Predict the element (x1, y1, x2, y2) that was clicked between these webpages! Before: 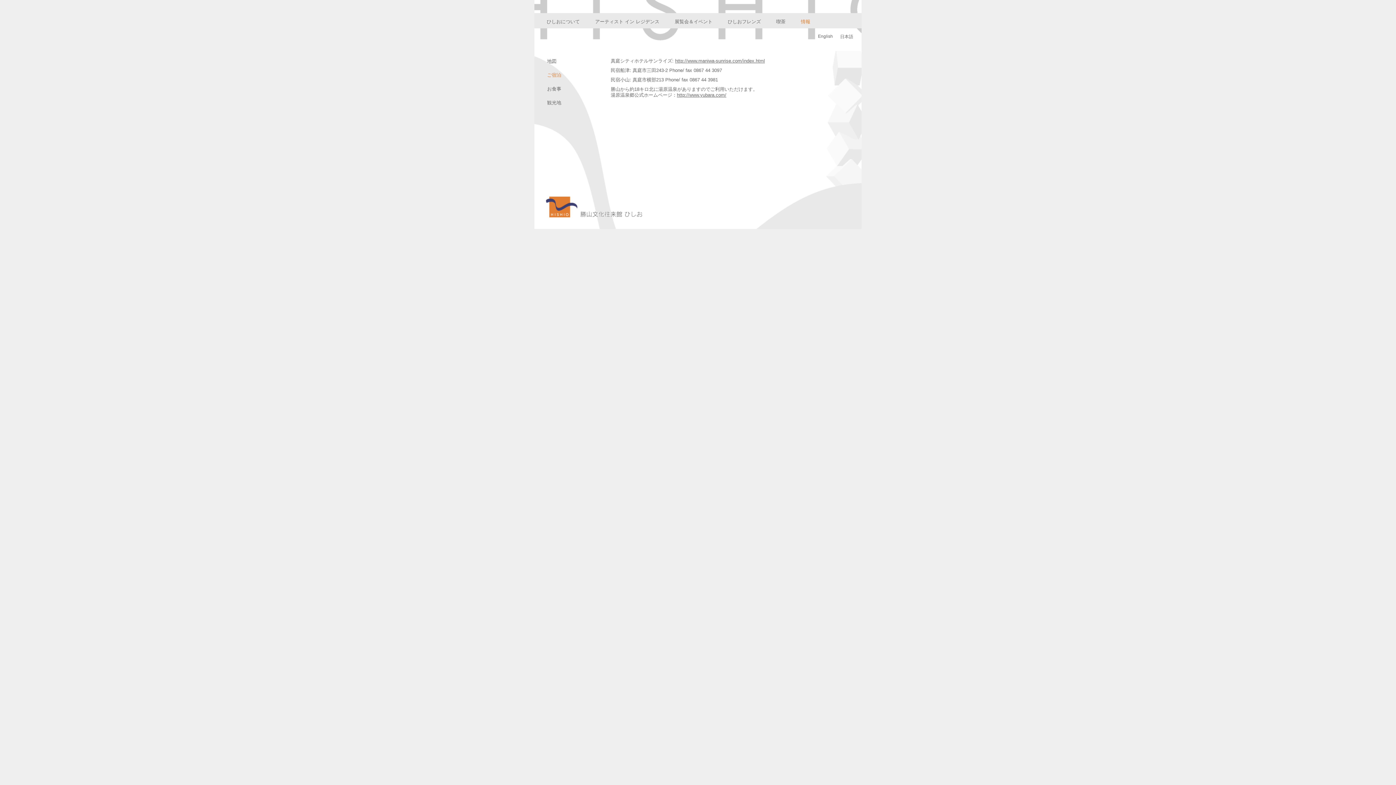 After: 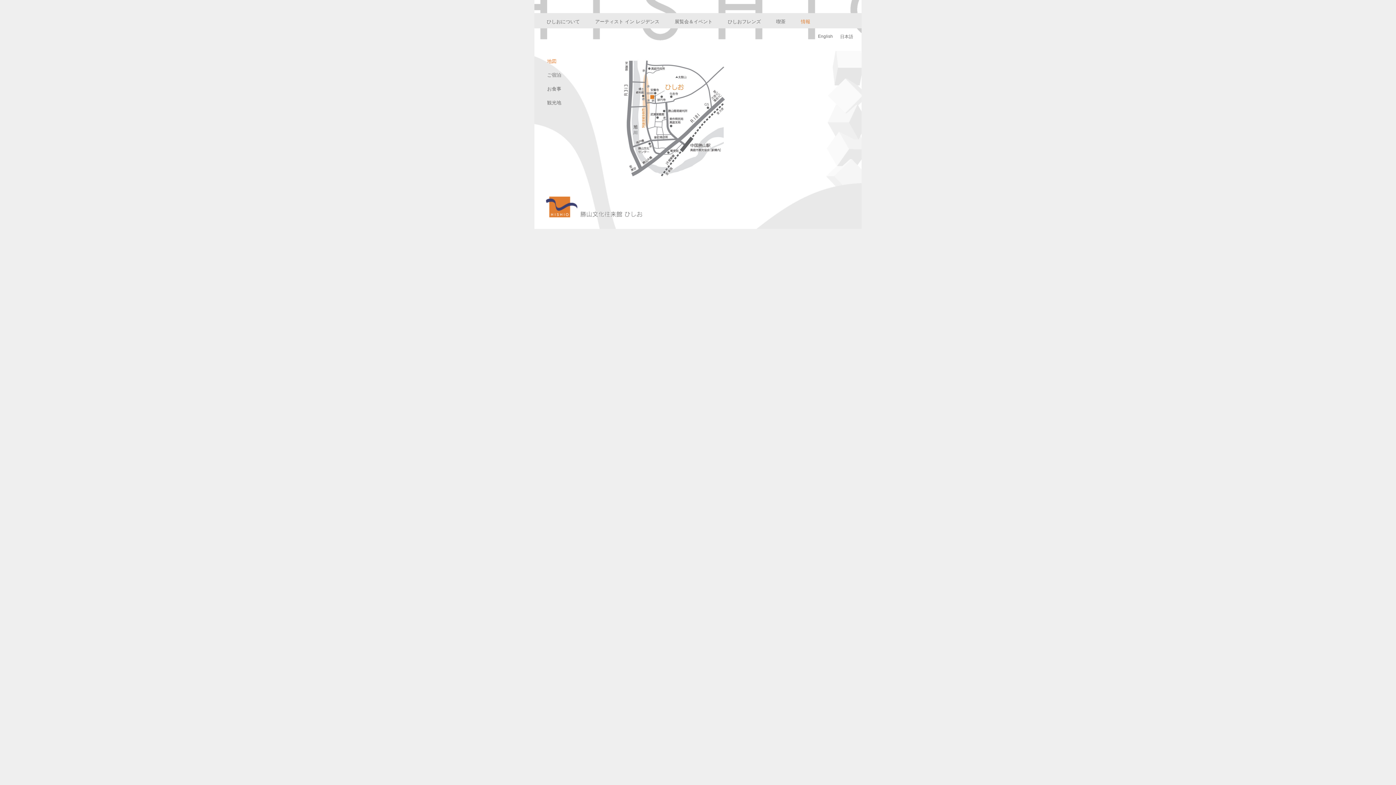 Action: label: 地図 bbox: (547, 58, 556, 64)